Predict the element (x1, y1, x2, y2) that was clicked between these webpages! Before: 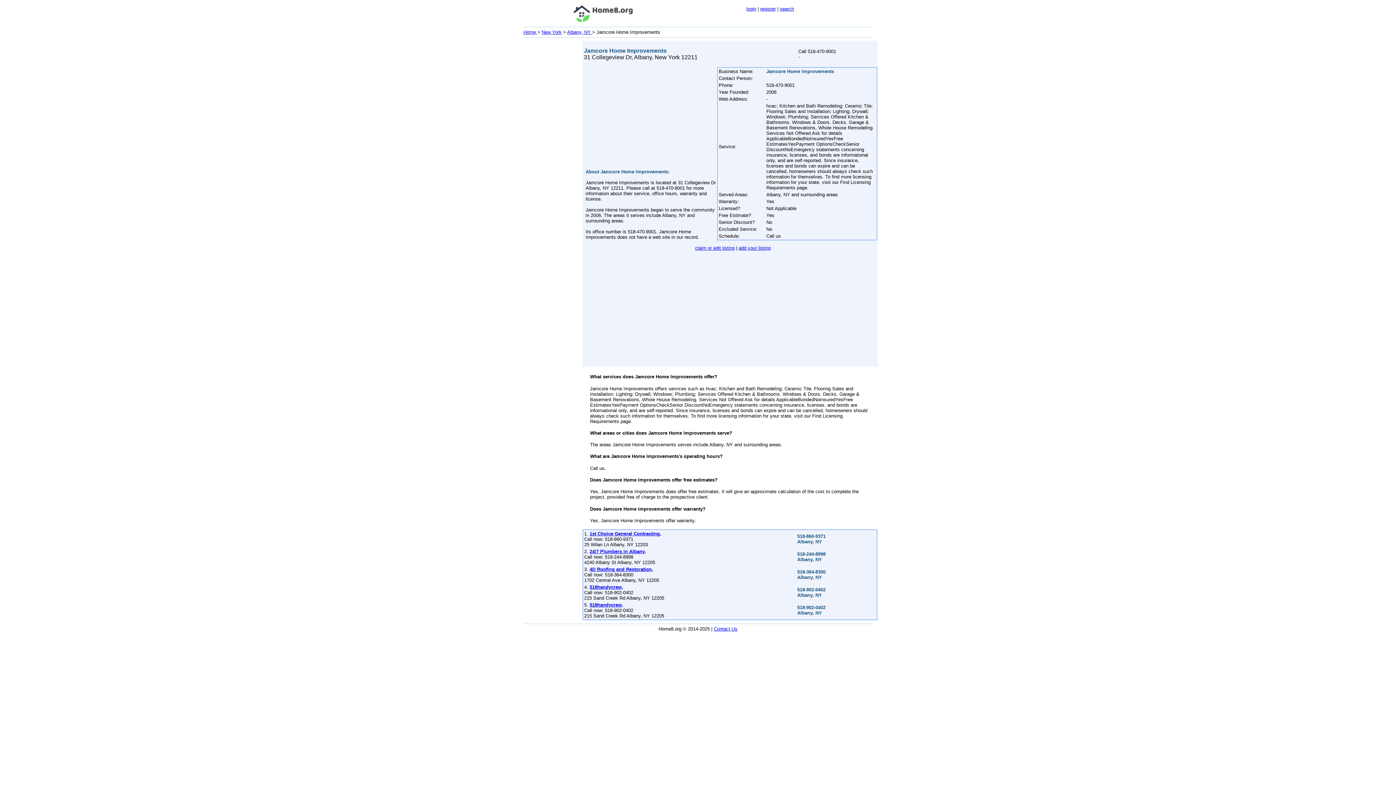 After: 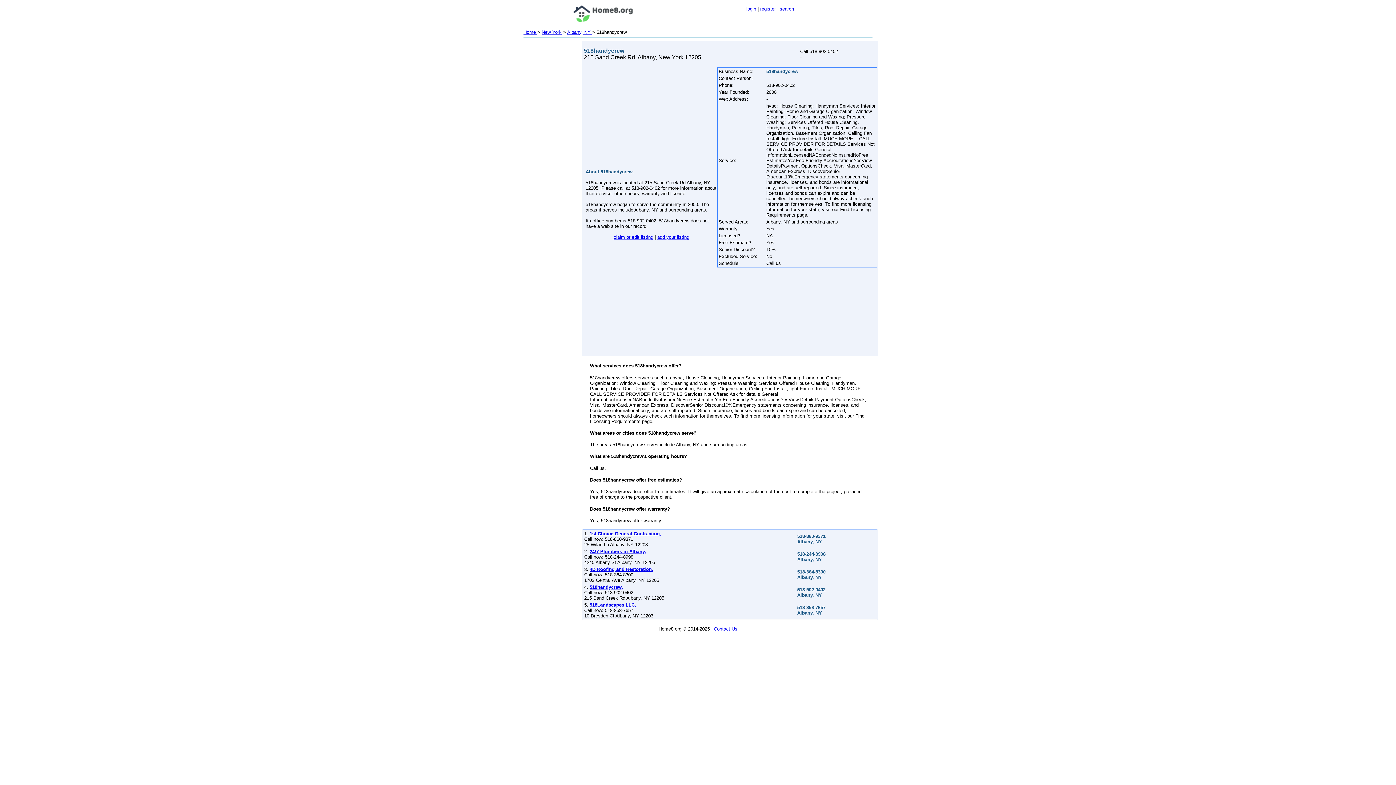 Action: label: 518handycrew, bbox: (589, 602, 623, 608)